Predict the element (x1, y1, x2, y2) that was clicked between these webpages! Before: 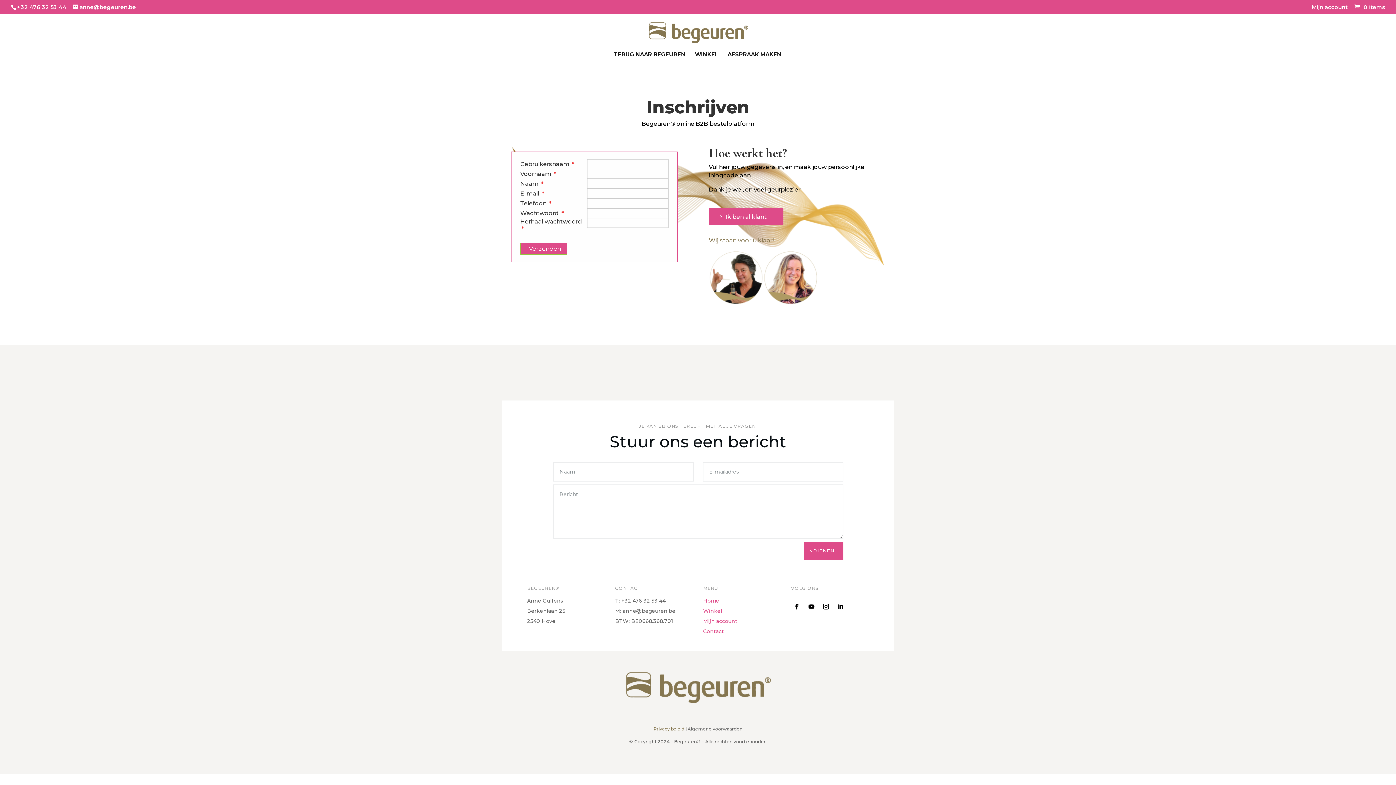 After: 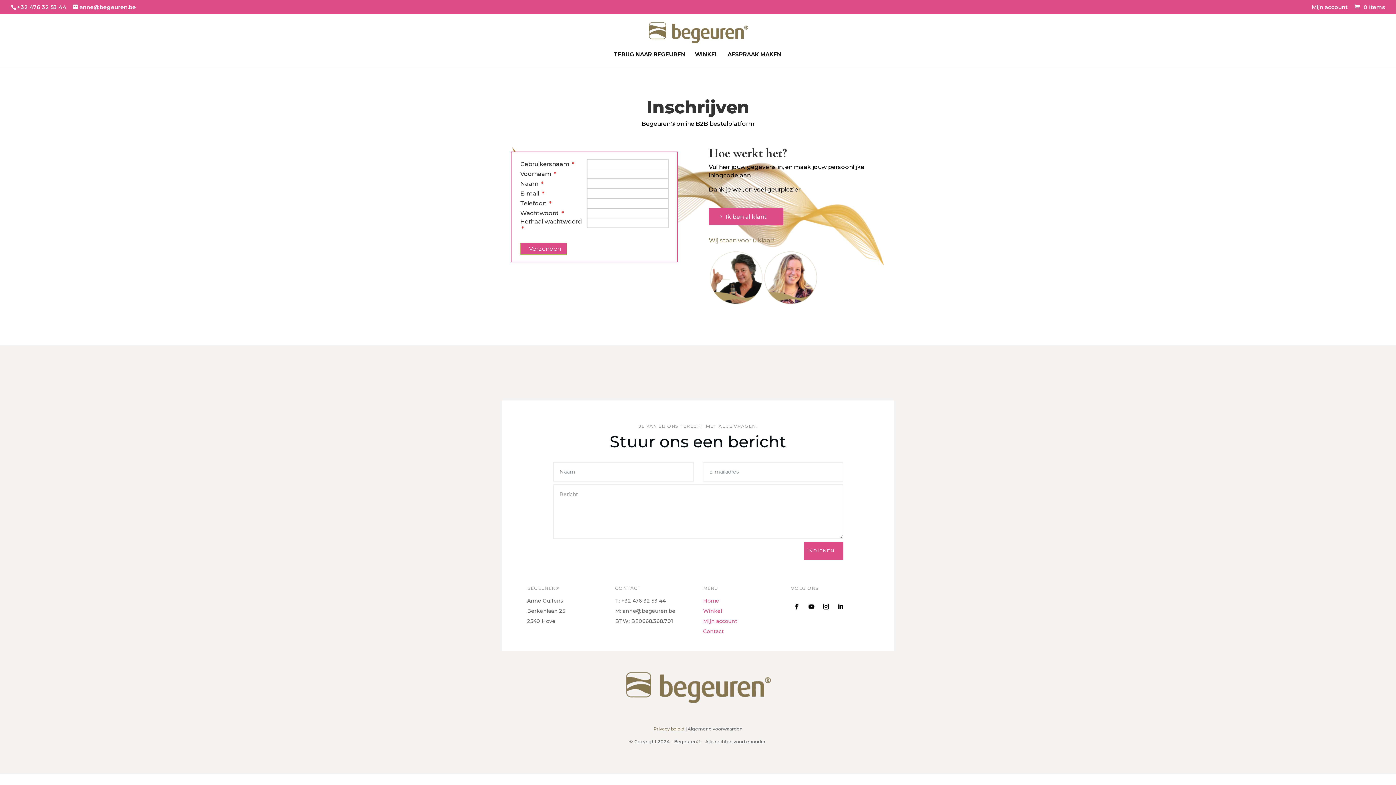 Action: label: Mijn account bbox: (703, 618, 737, 624)